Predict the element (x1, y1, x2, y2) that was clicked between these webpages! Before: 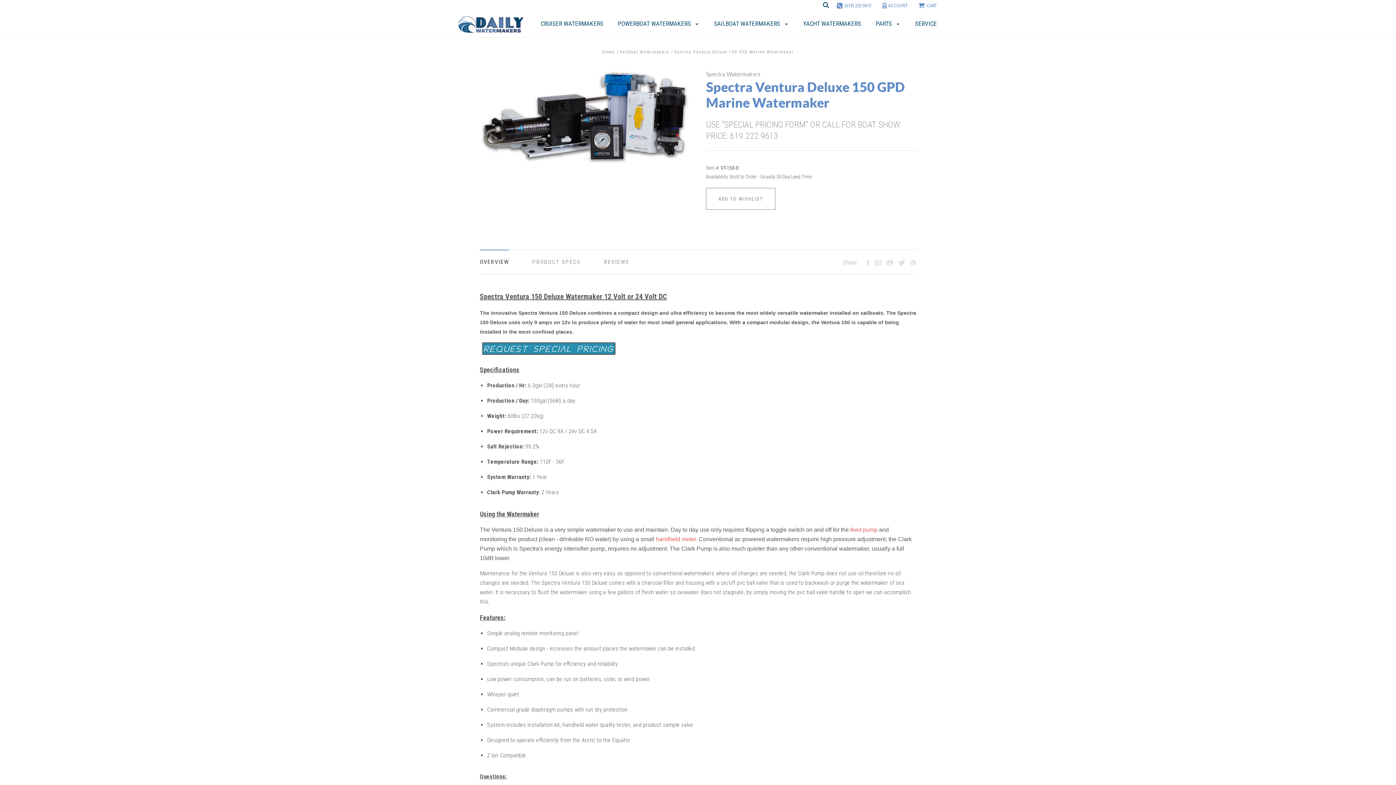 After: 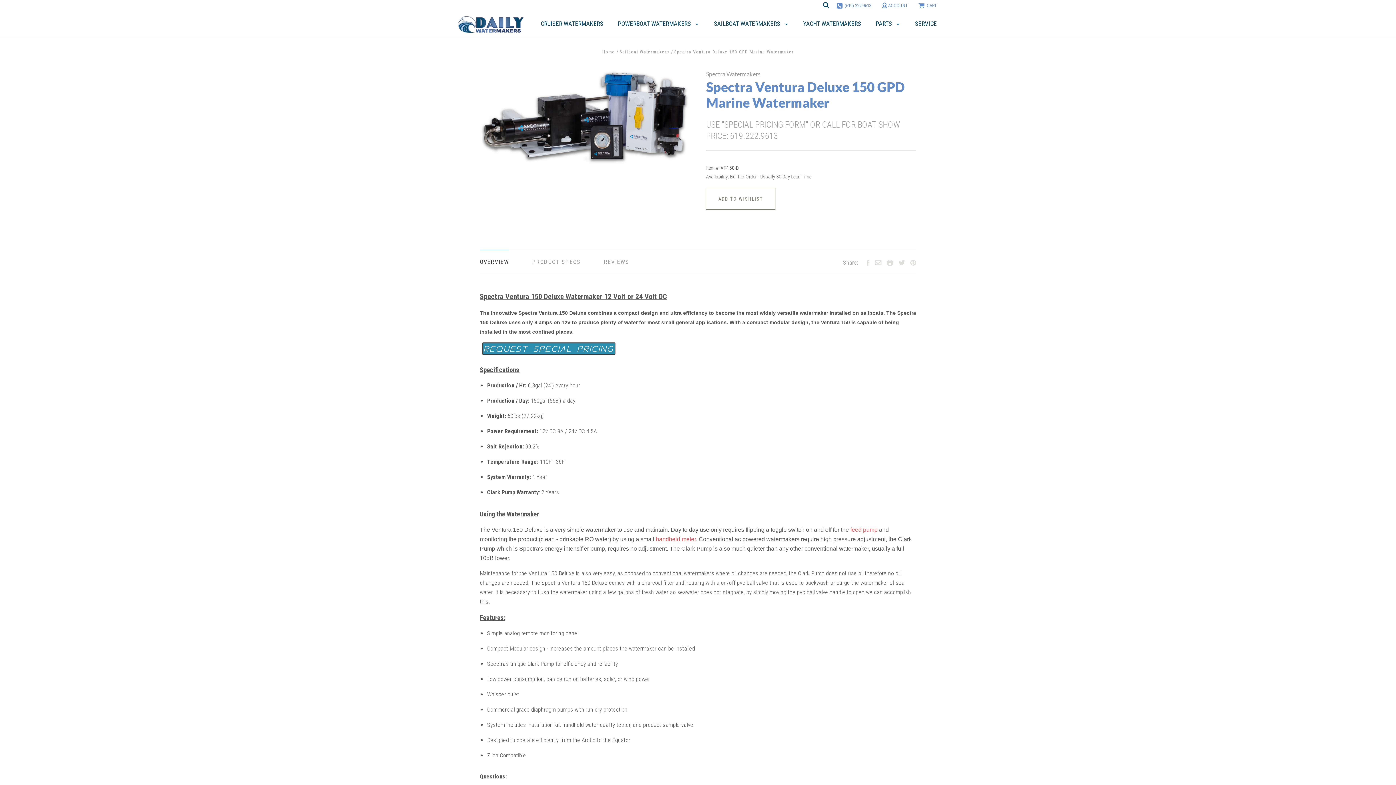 Action: bbox: (480, 250, 509, 274) label: OVERVIEW